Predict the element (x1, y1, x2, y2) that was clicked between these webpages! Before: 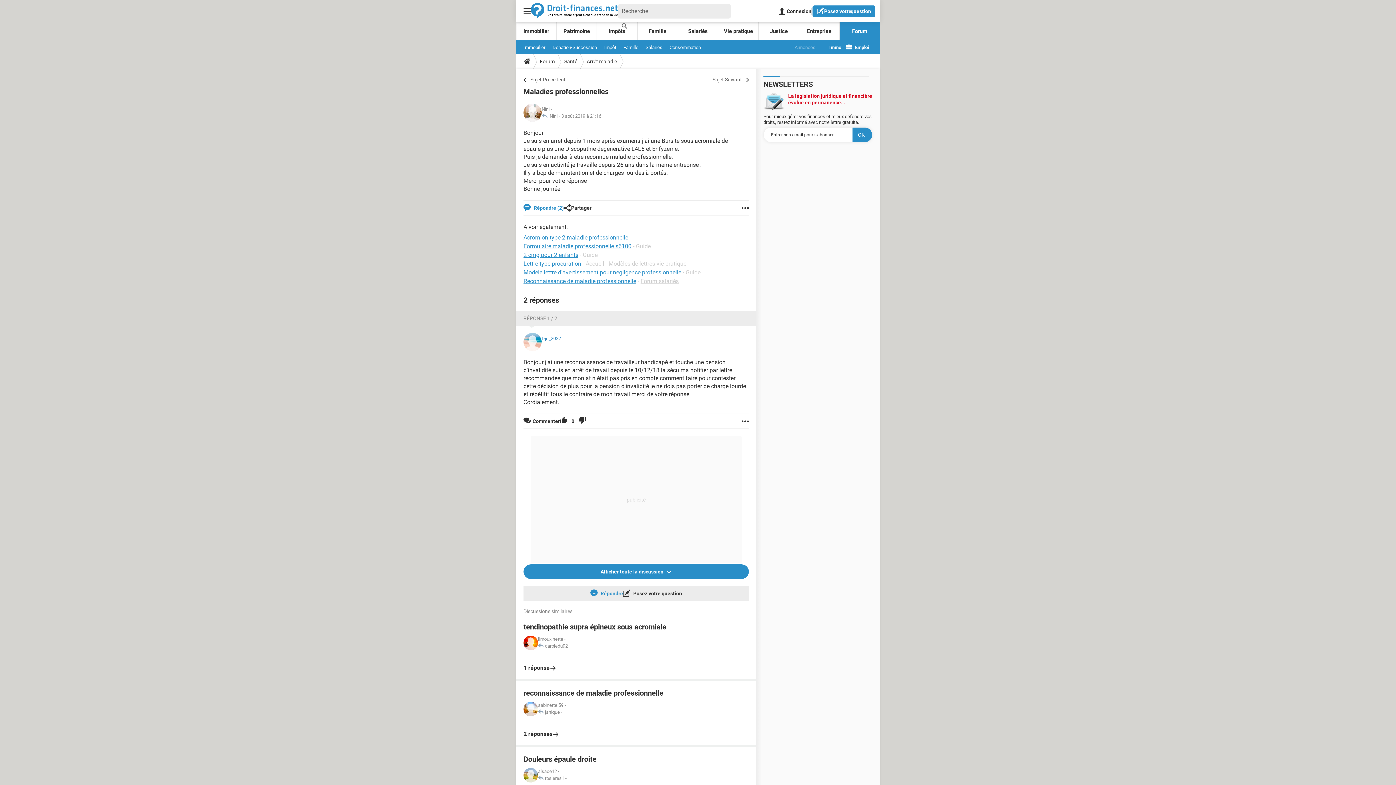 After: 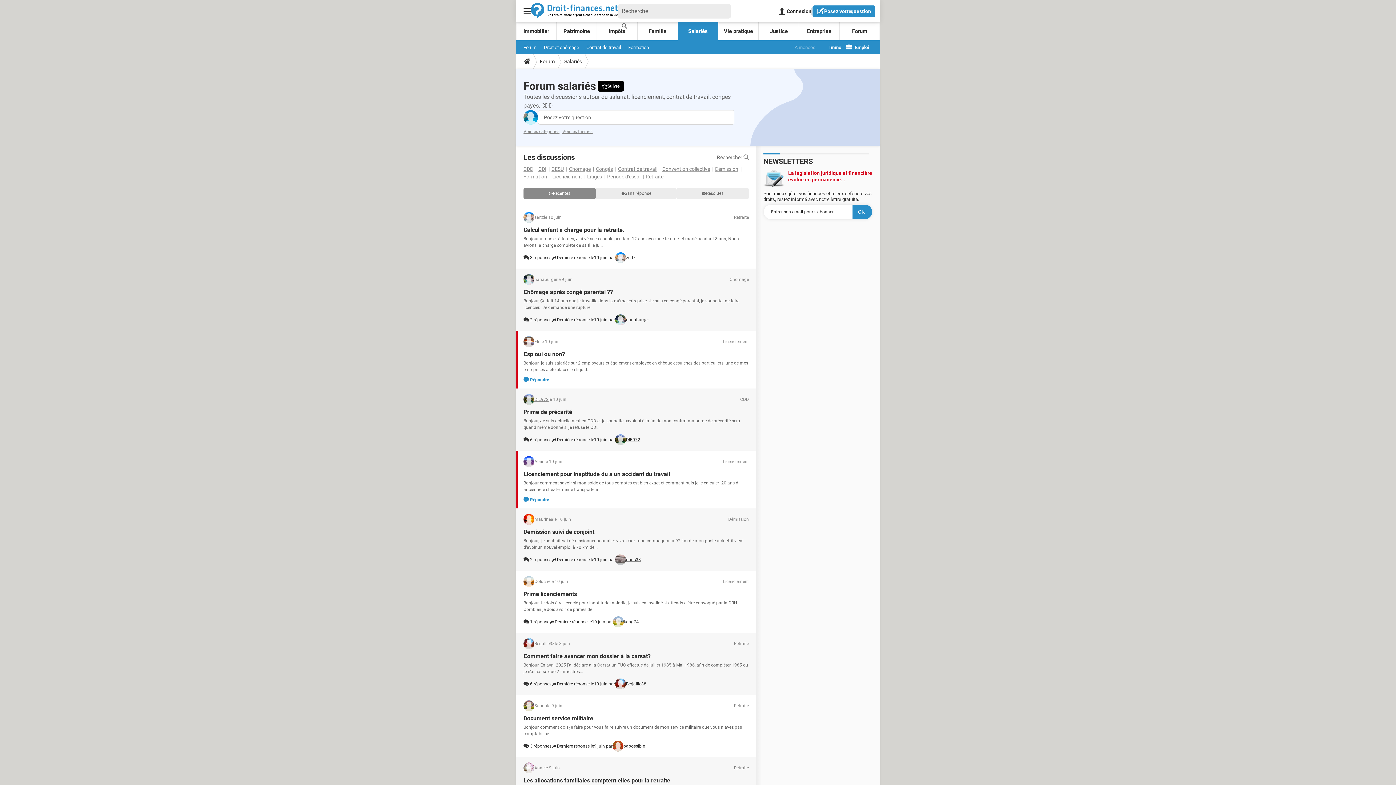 Action: bbox: (645, 43, 662, 50) label: Salariés